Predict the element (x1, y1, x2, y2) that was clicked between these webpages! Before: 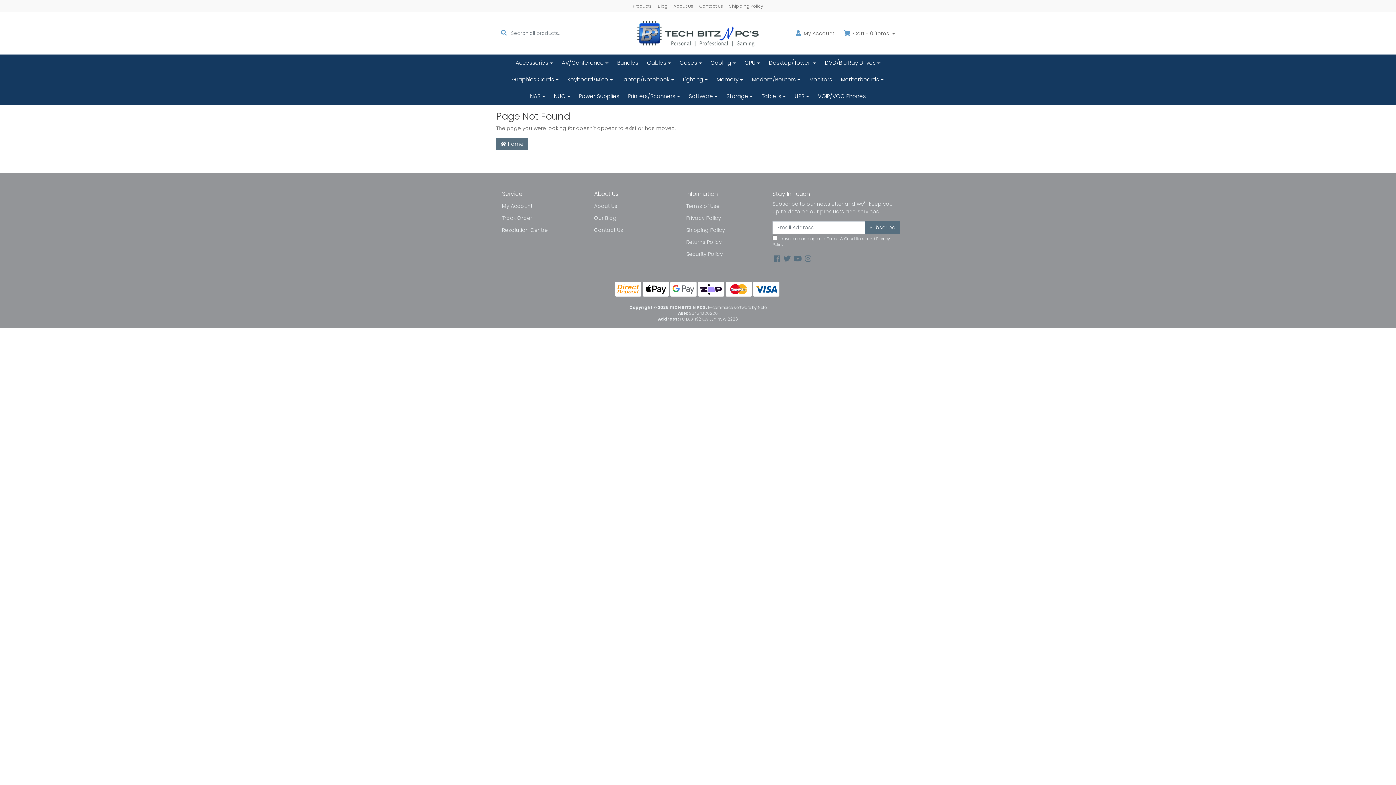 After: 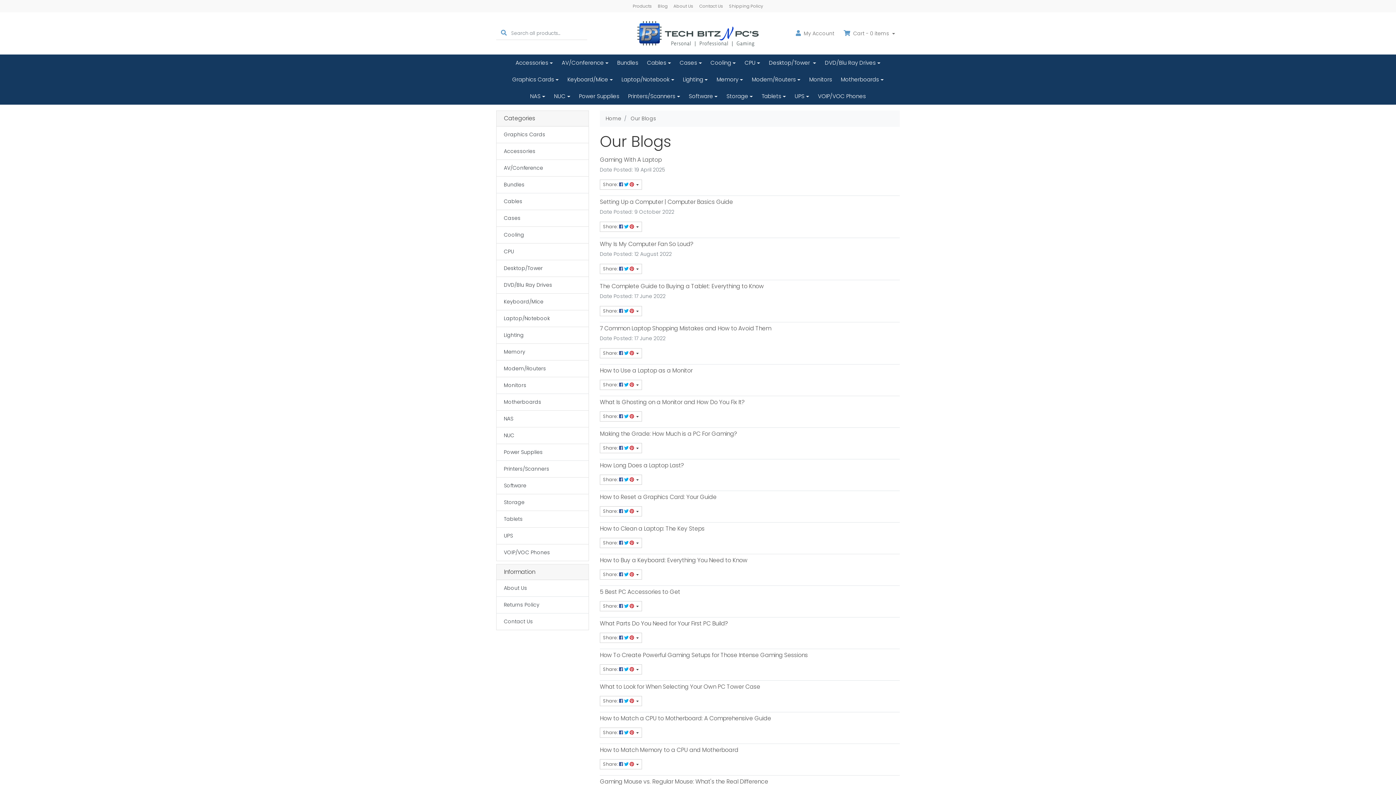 Action: bbox: (655, 0, 670, 12) label: Blog